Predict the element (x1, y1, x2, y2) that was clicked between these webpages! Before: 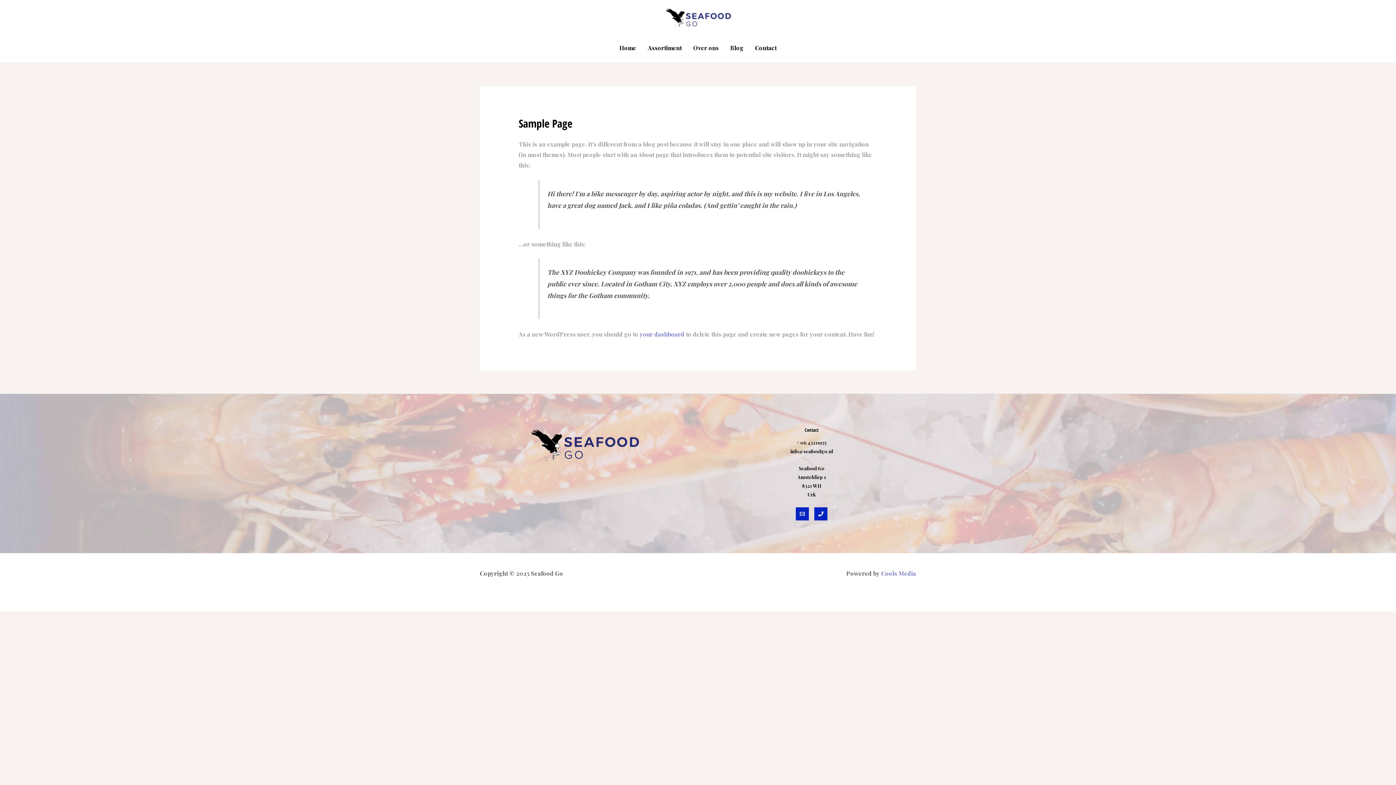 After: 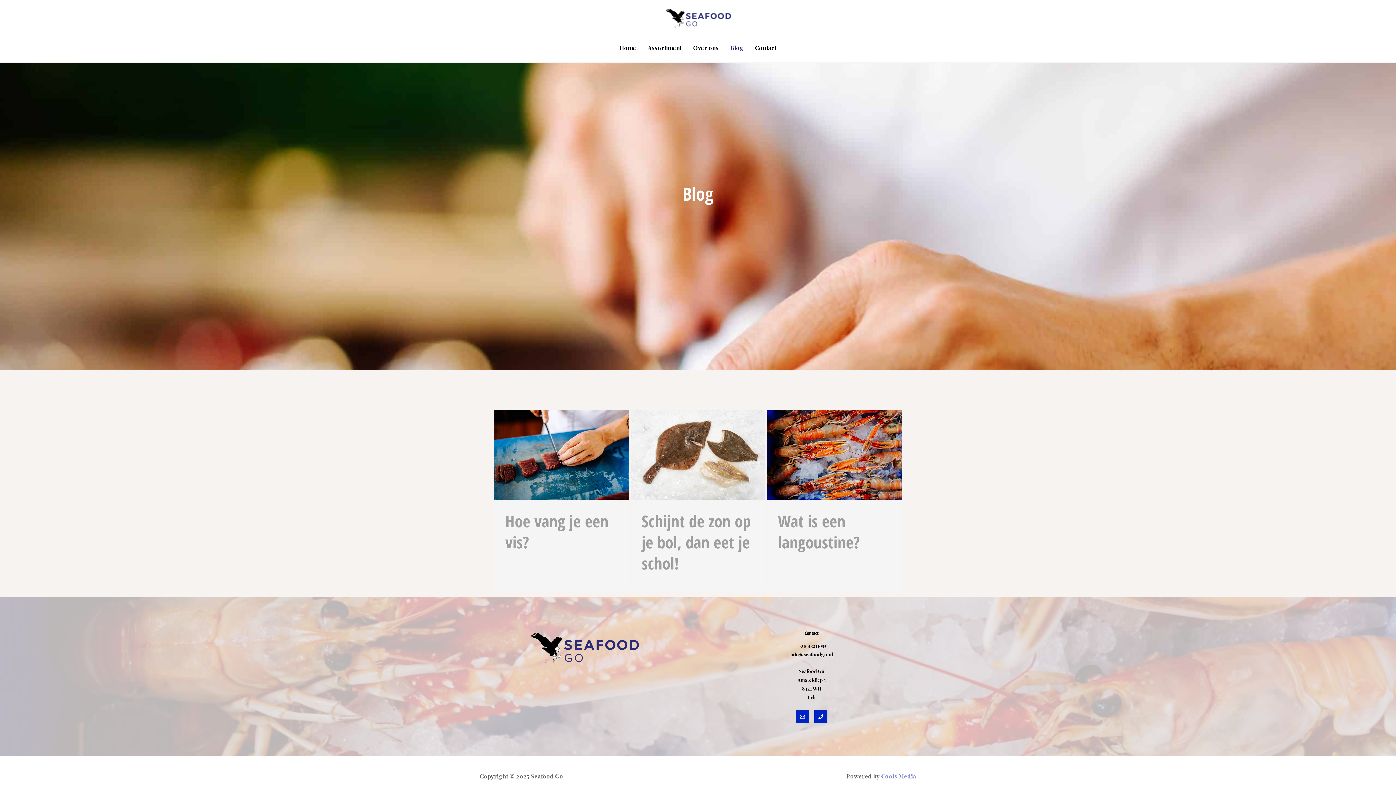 Action: bbox: (724, 37, 749, 58) label: Blog